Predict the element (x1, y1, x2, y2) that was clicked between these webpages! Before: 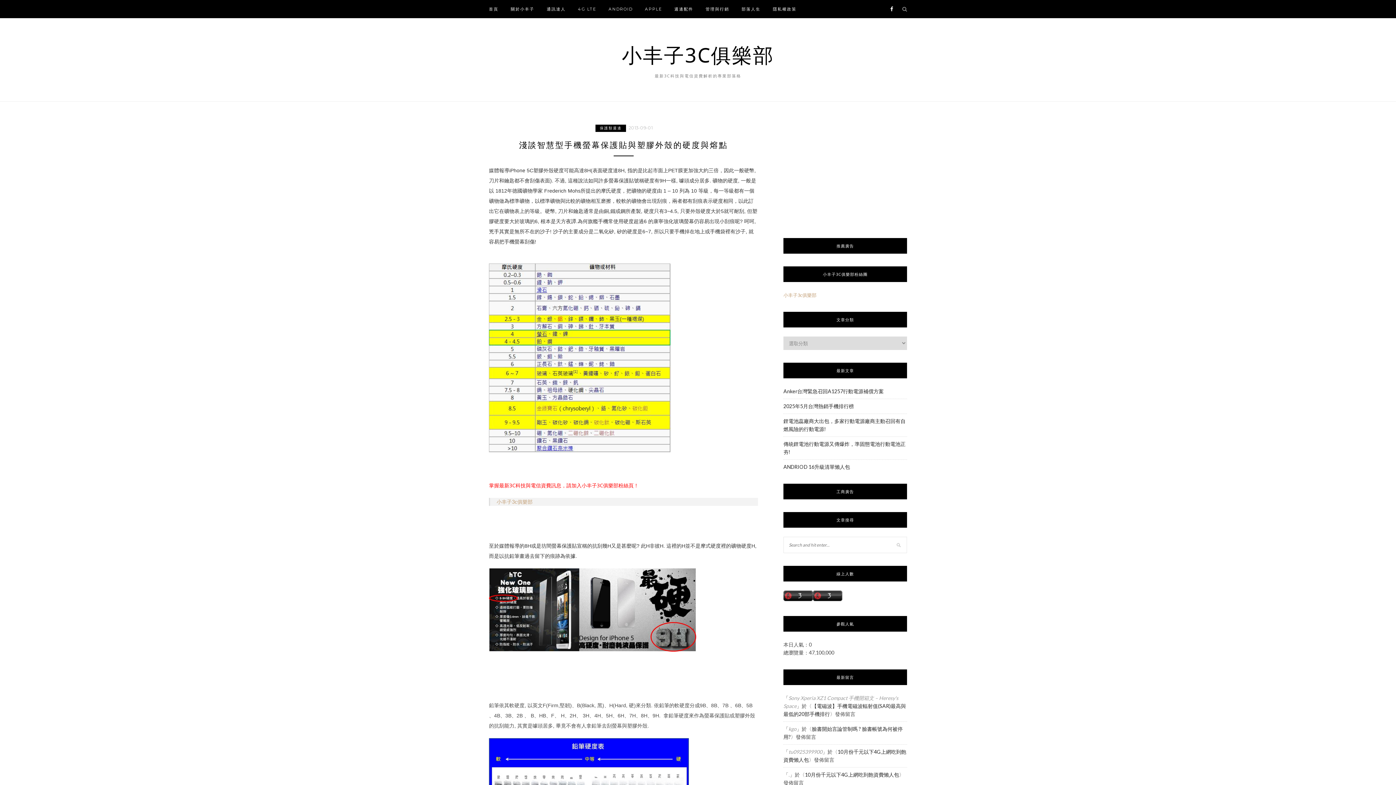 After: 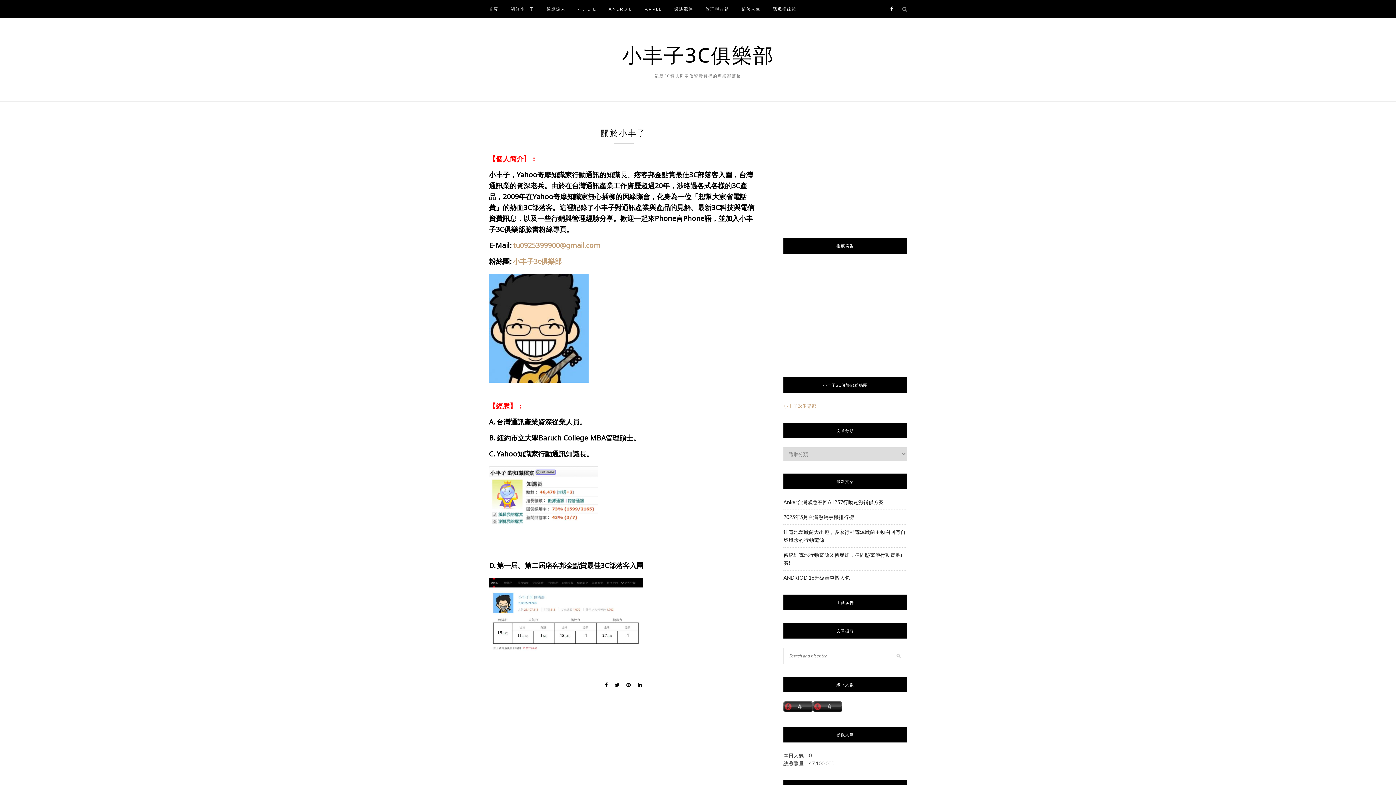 Action: label: 關於小丰子 bbox: (510, 0, 534, 18)